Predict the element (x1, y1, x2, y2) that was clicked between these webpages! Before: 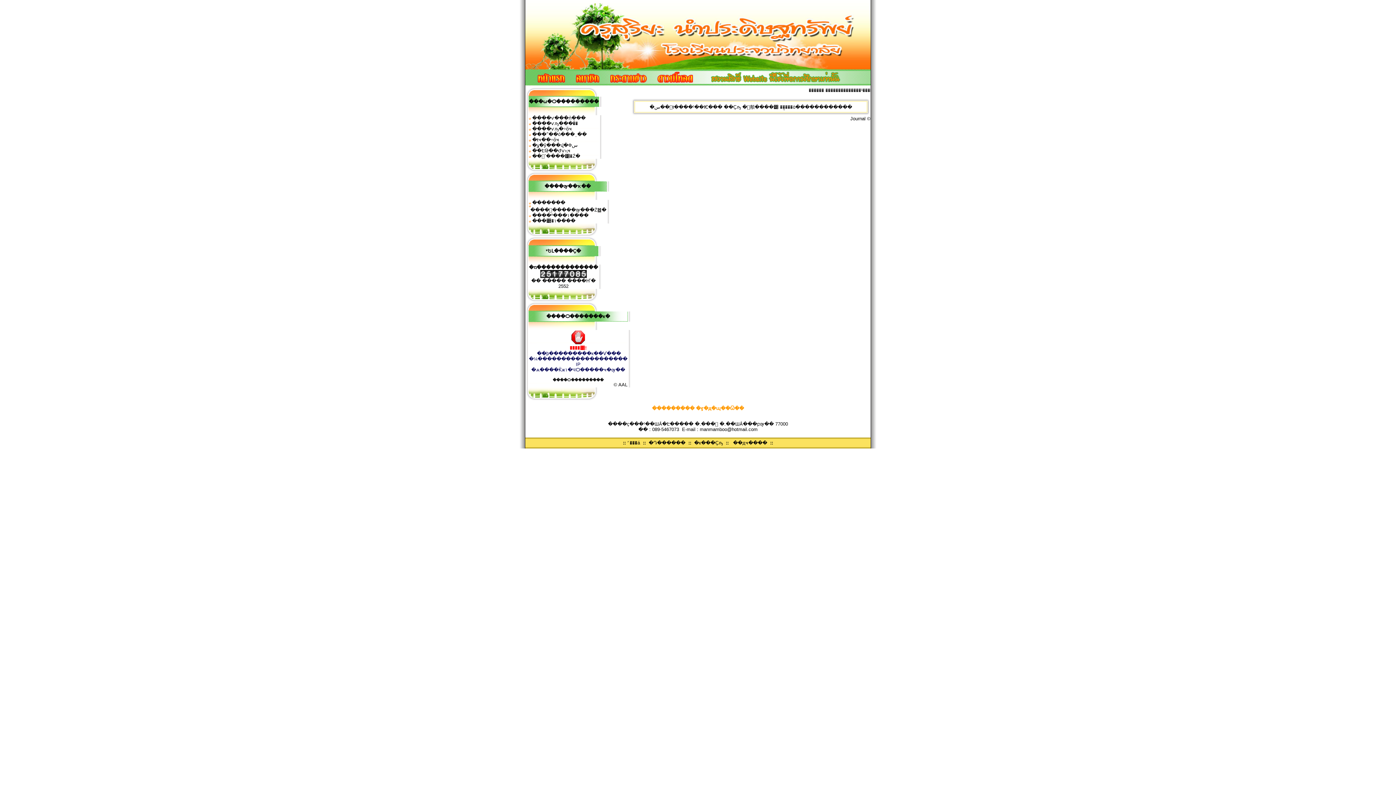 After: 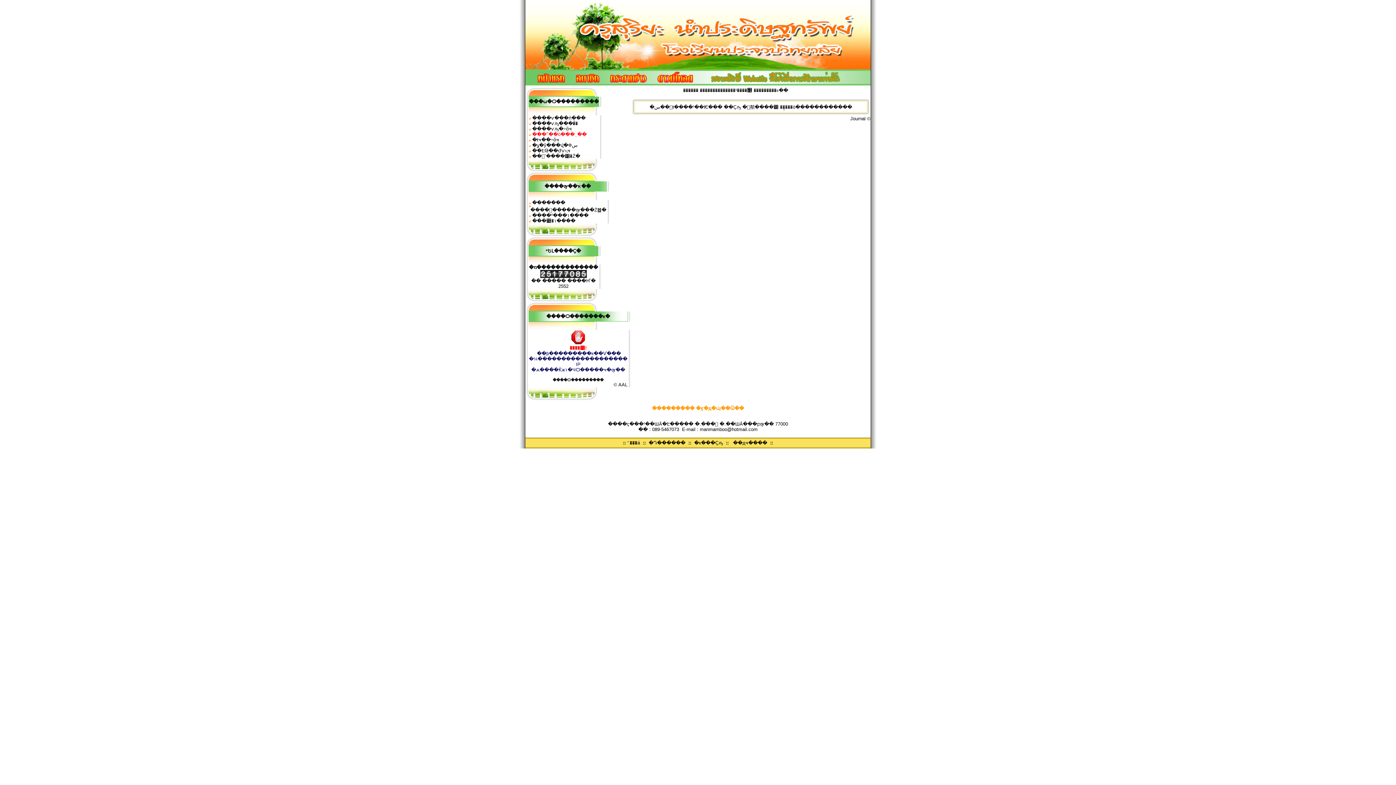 Action: label: ���ʺ��ó���ͺ�� bbox: (532, 131, 586, 137)